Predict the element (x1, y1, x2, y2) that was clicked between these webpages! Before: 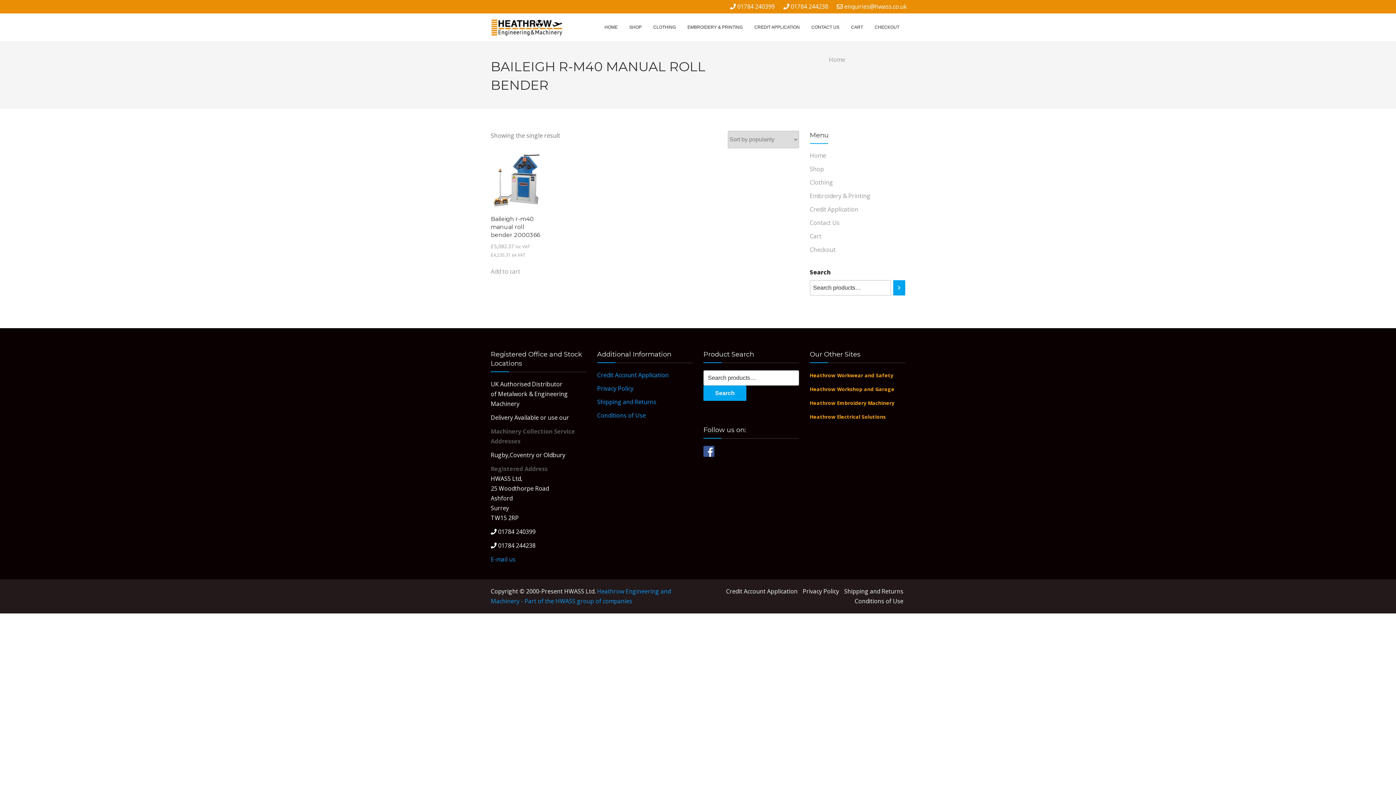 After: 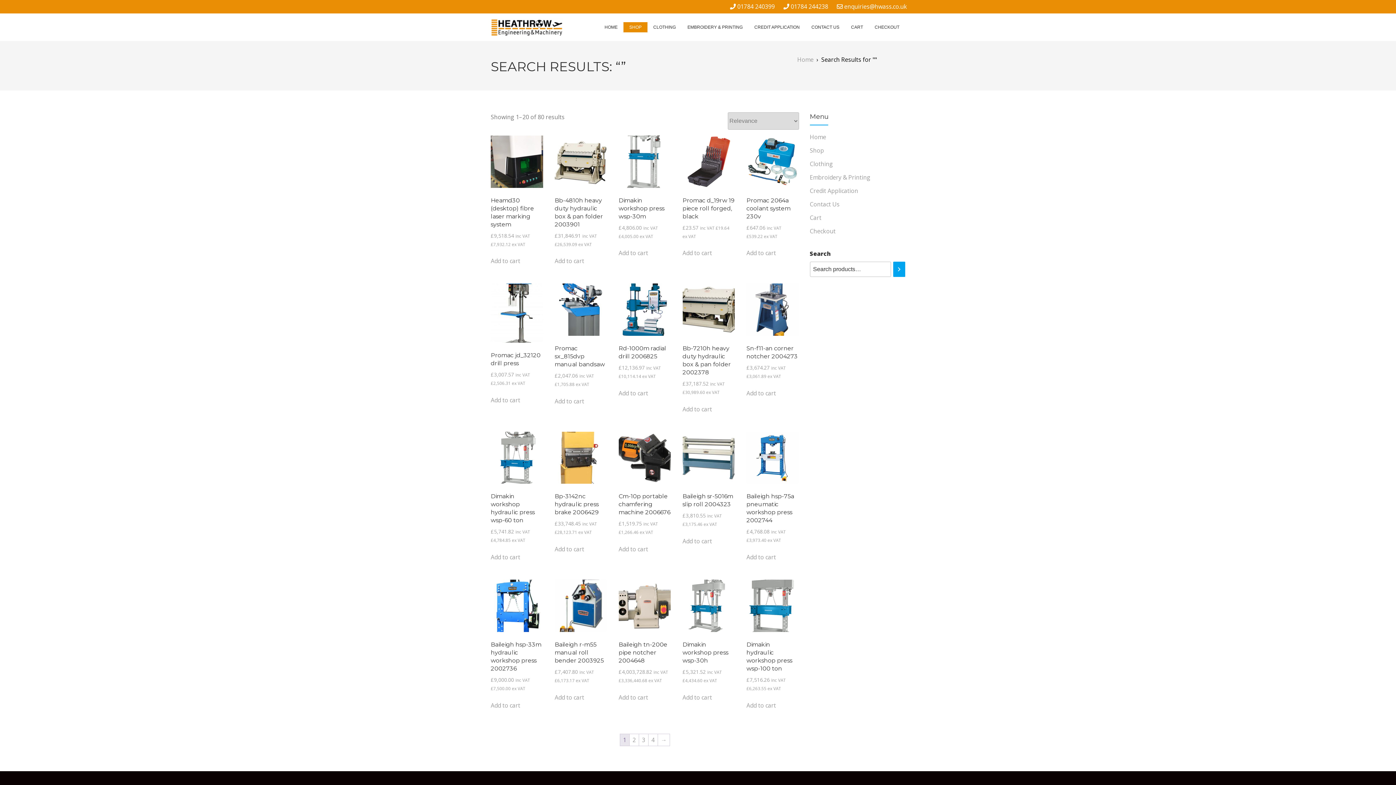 Action: label: Search bbox: (893, 280, 905, 295)